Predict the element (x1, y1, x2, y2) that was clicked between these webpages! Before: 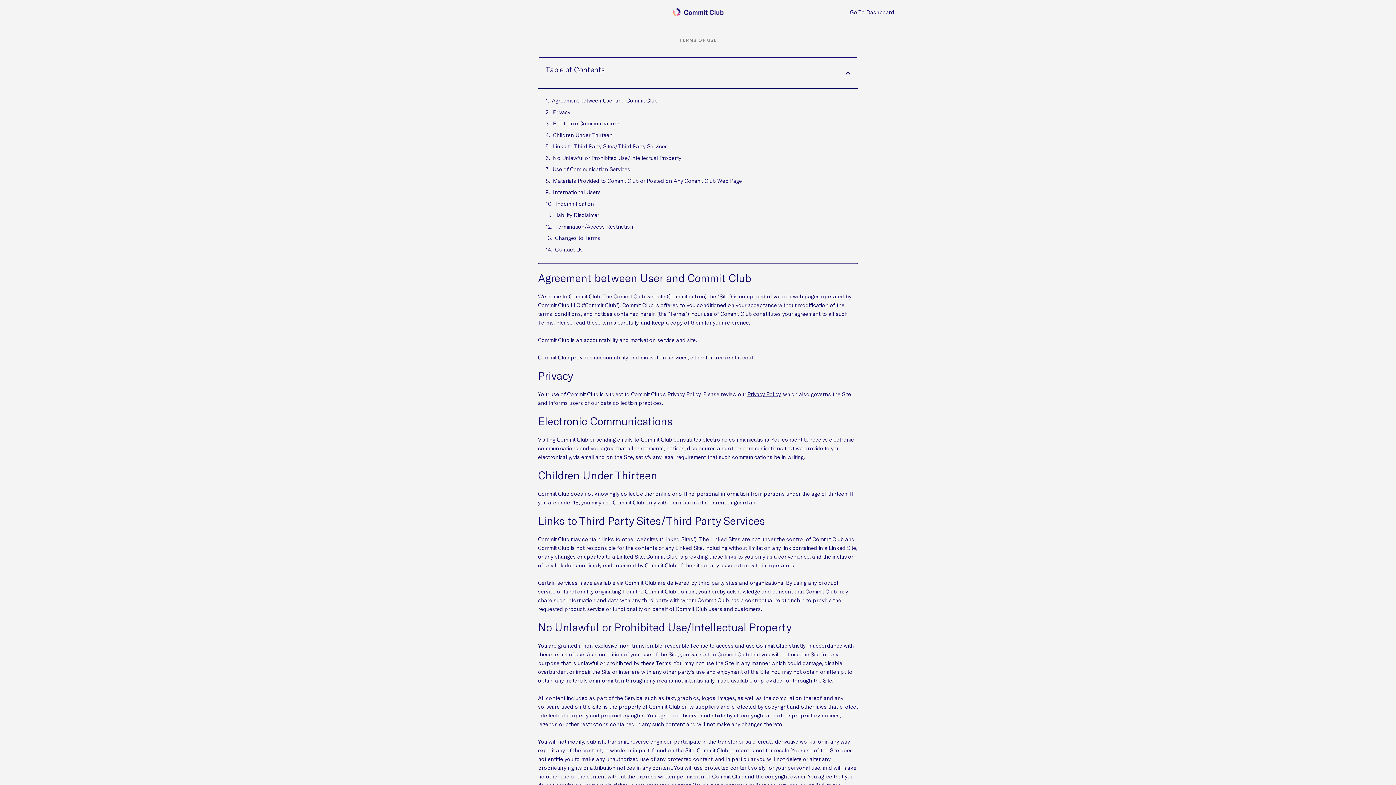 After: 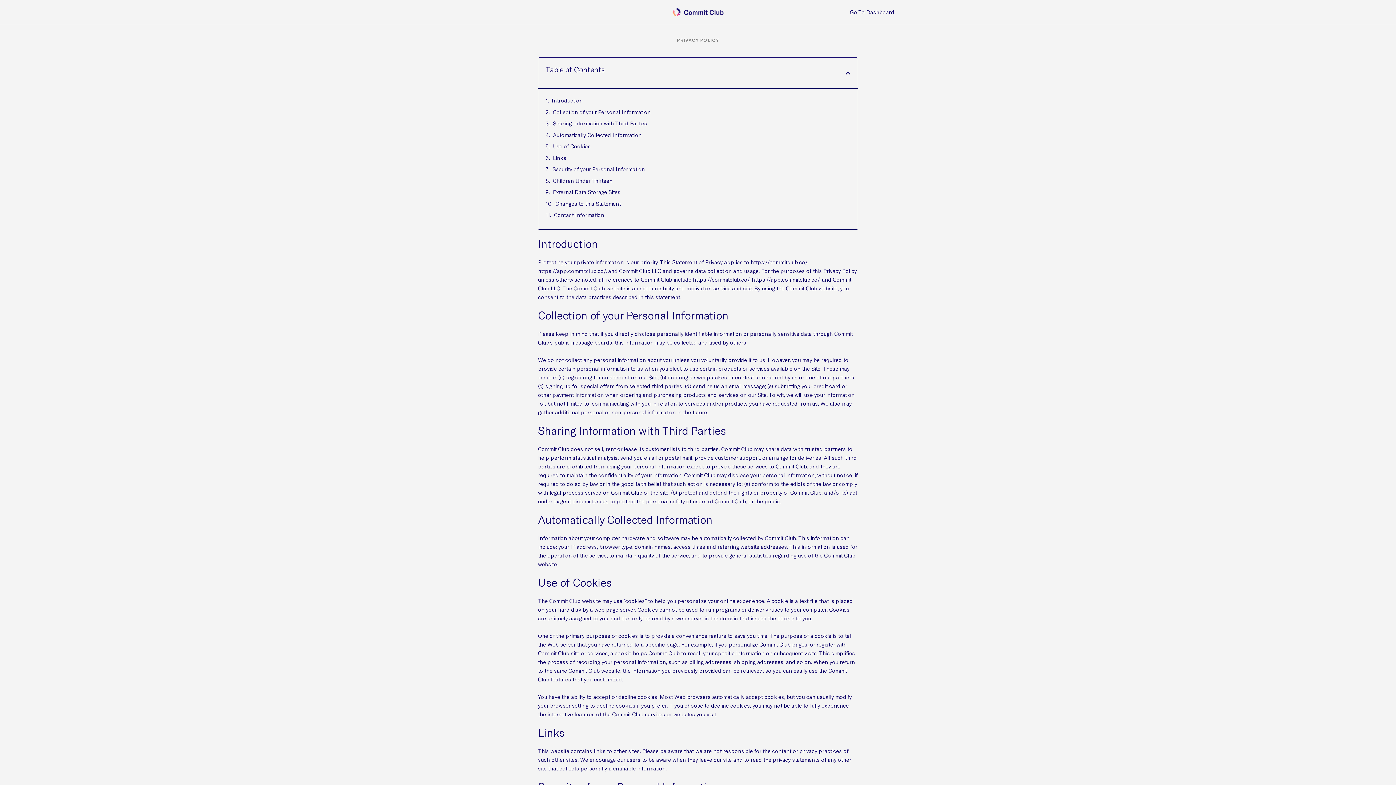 Action: label: Privacy Policy bbox: (747, 390, 780, 397)